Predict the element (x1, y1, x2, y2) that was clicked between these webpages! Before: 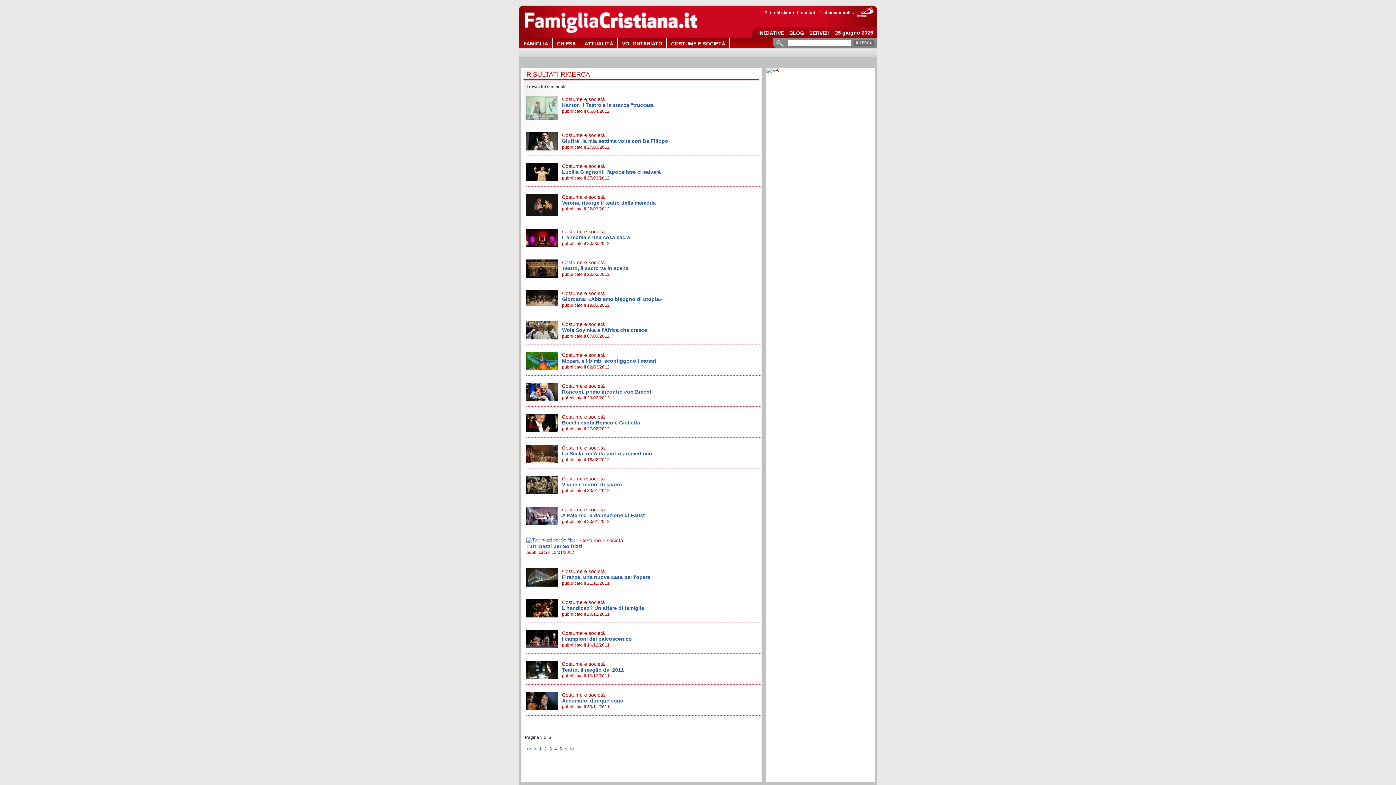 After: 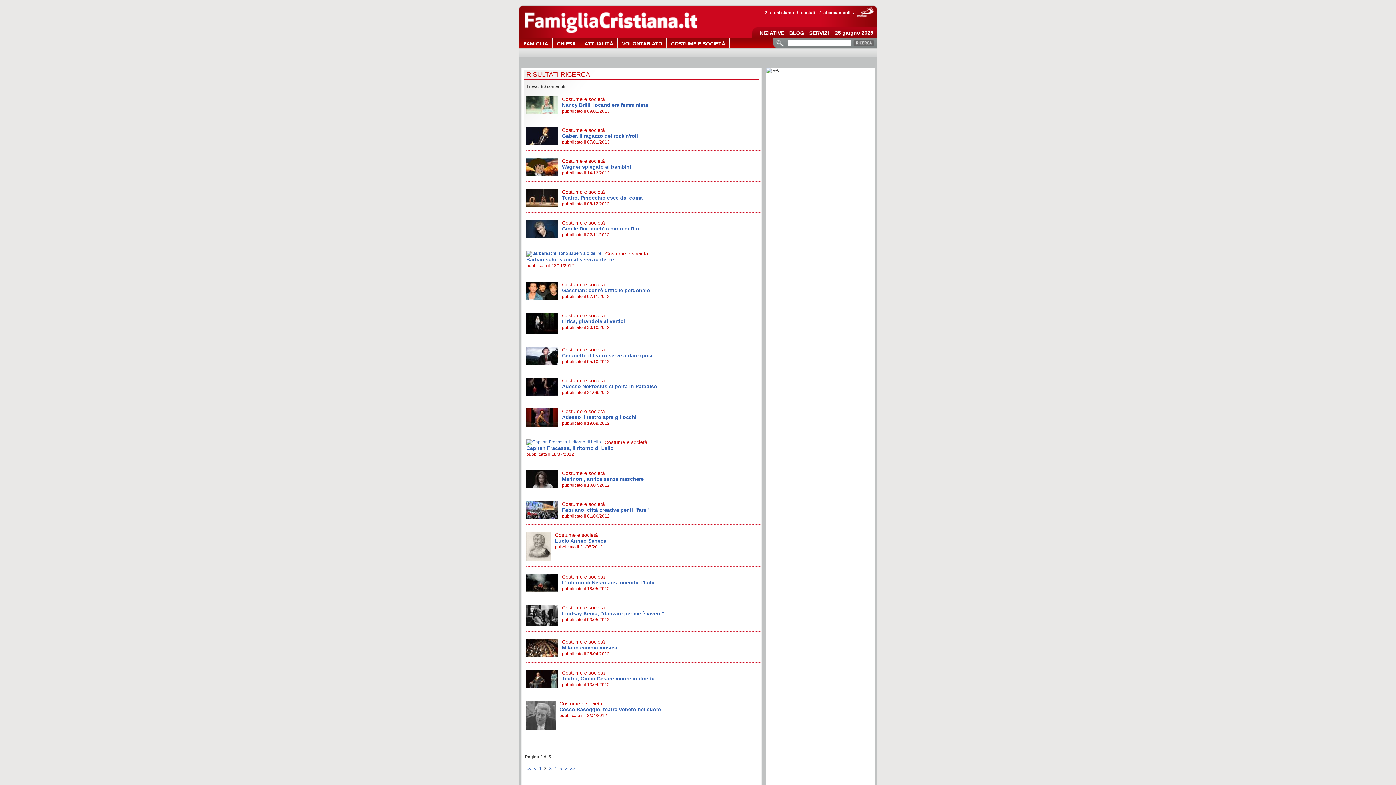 Action: bbox: (544, 746, 546, 752) label: 2